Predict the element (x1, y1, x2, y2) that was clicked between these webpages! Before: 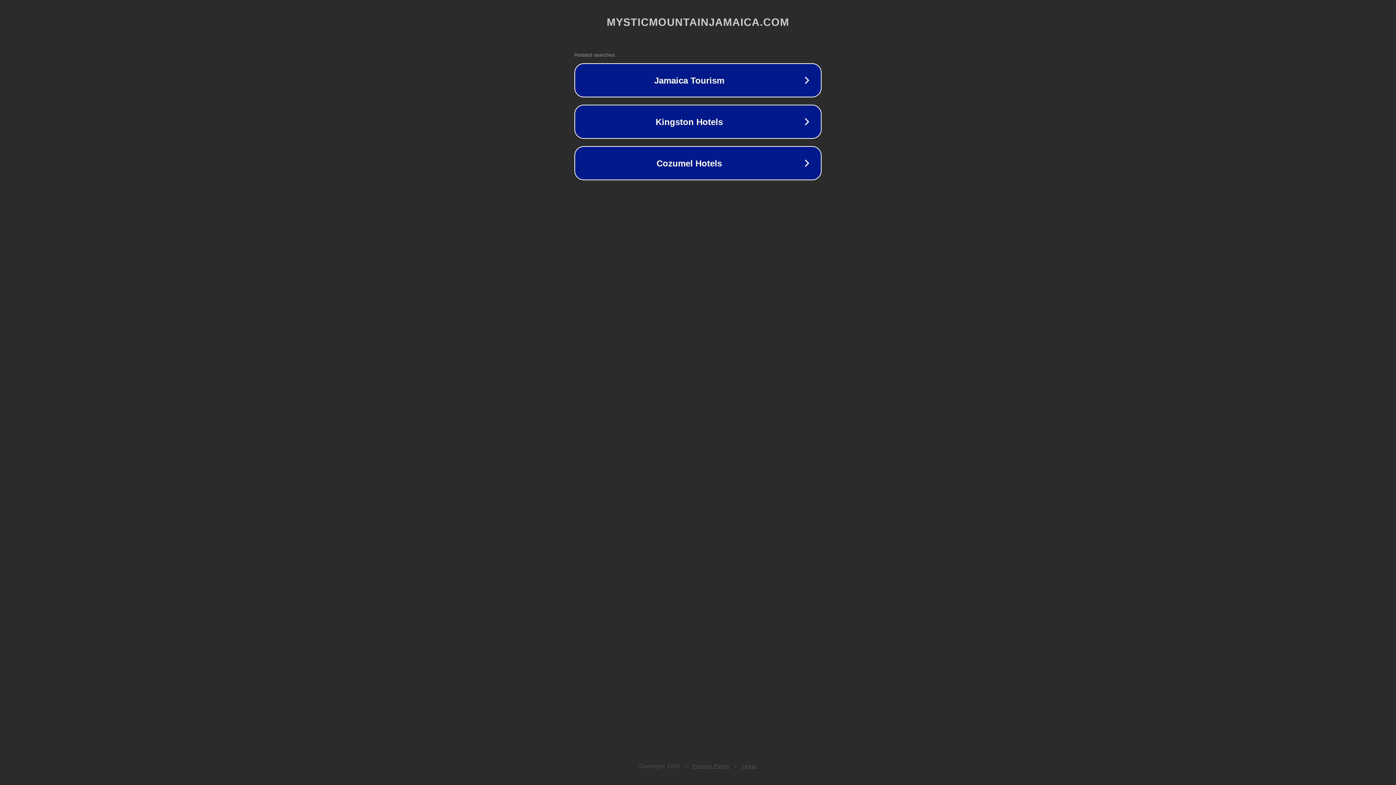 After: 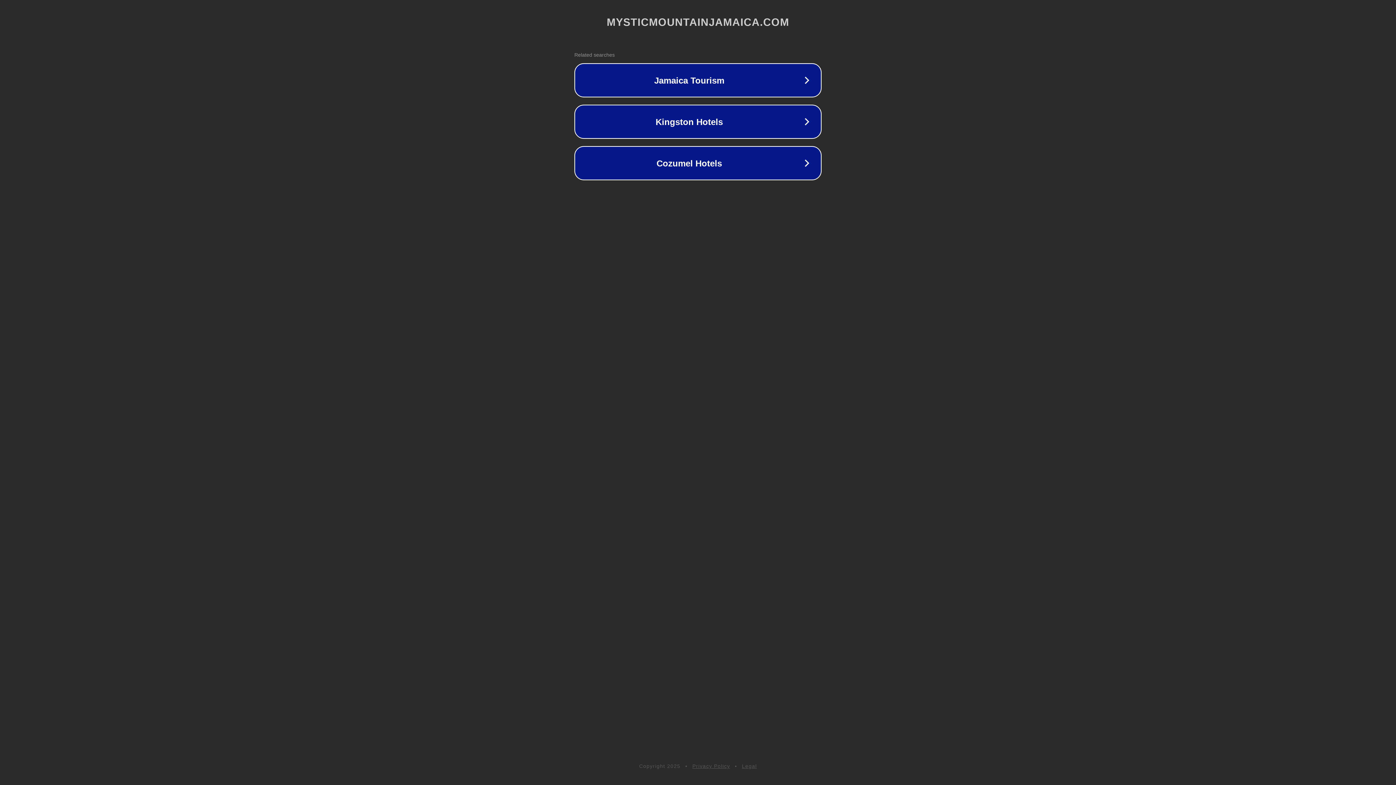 Action: bbox: (692, 763, 730, 769) label: Privacy Policy